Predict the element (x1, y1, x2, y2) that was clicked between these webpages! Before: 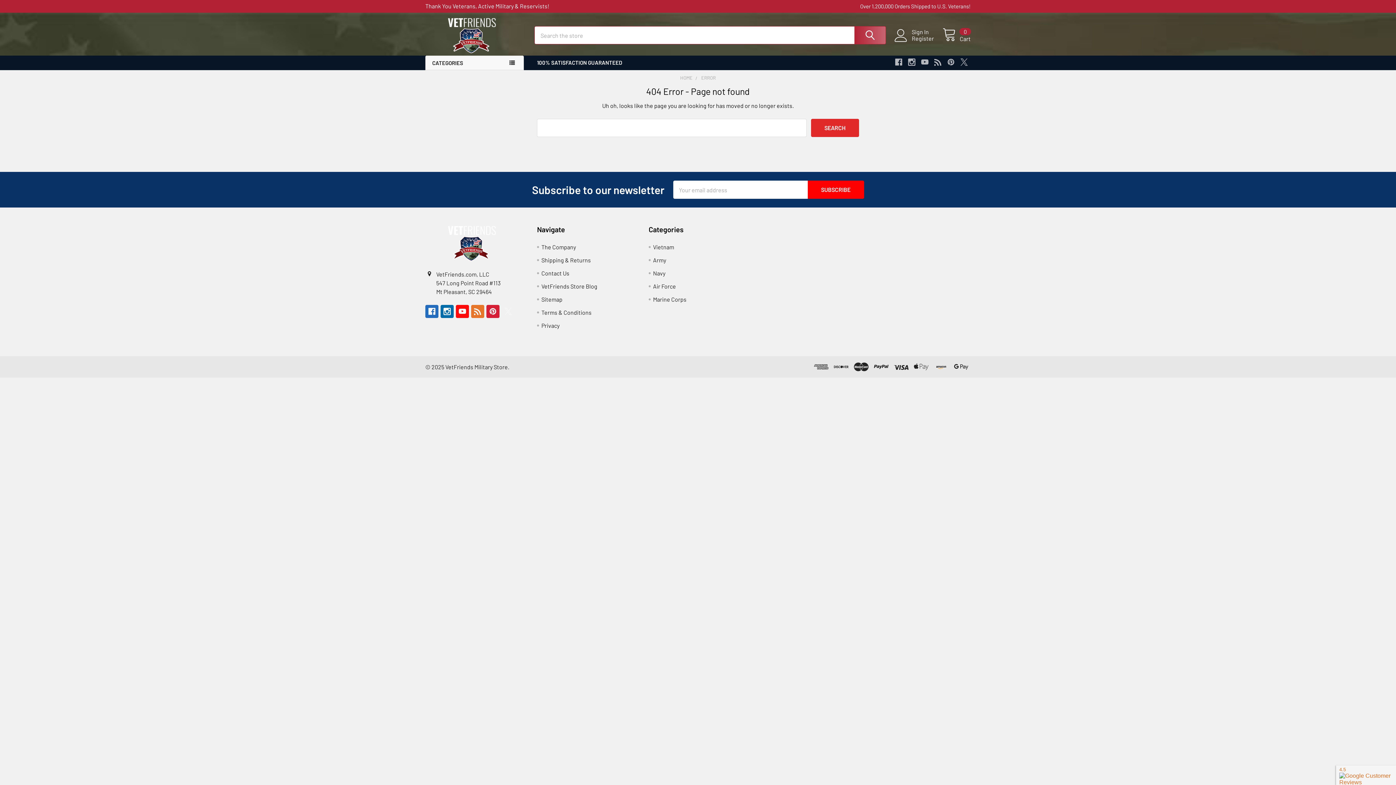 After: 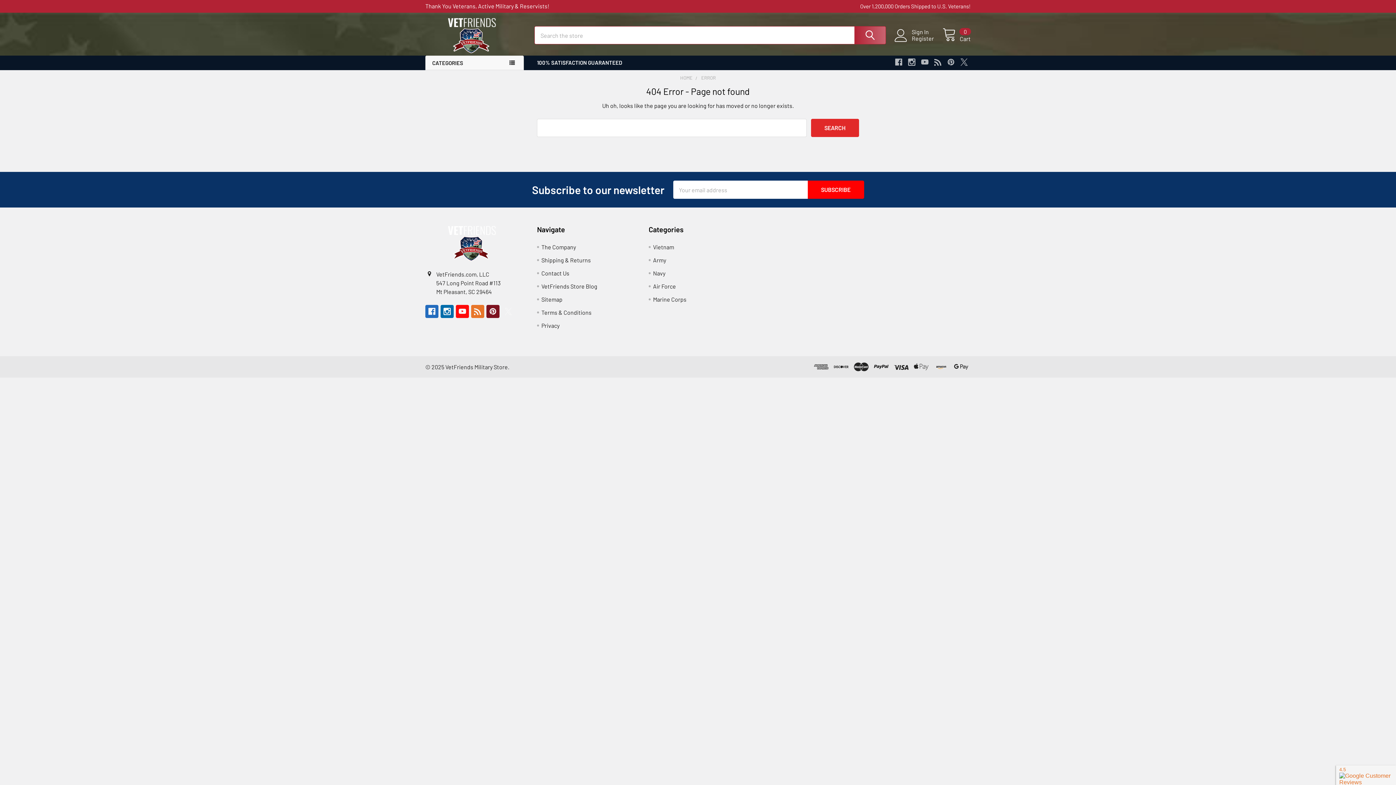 Action: label: Pinterest  bbox: (486, 305, 499, 318)